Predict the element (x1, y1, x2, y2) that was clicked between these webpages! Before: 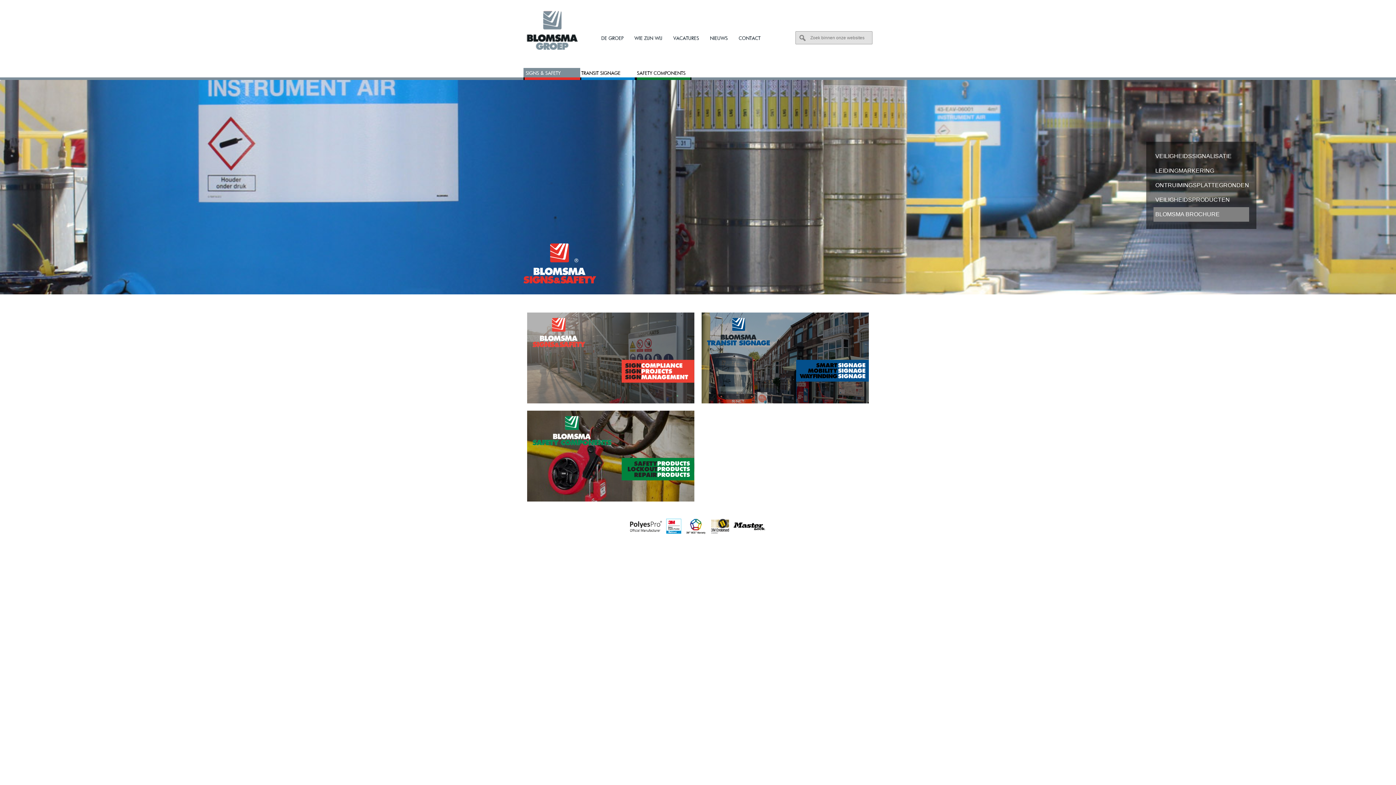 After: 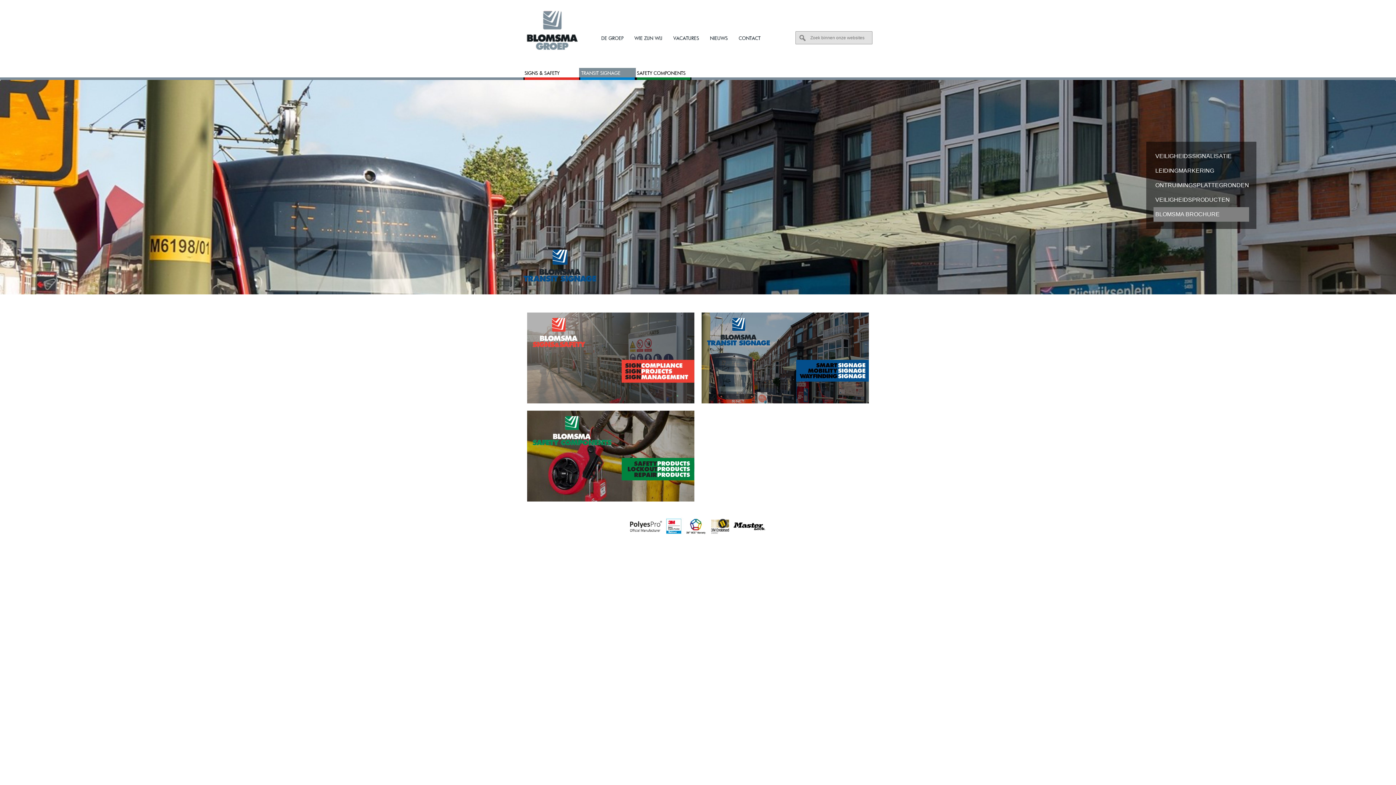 Action: label: BLOMSMA BROCHURE bbox: (1155, 207, 1249, 221)